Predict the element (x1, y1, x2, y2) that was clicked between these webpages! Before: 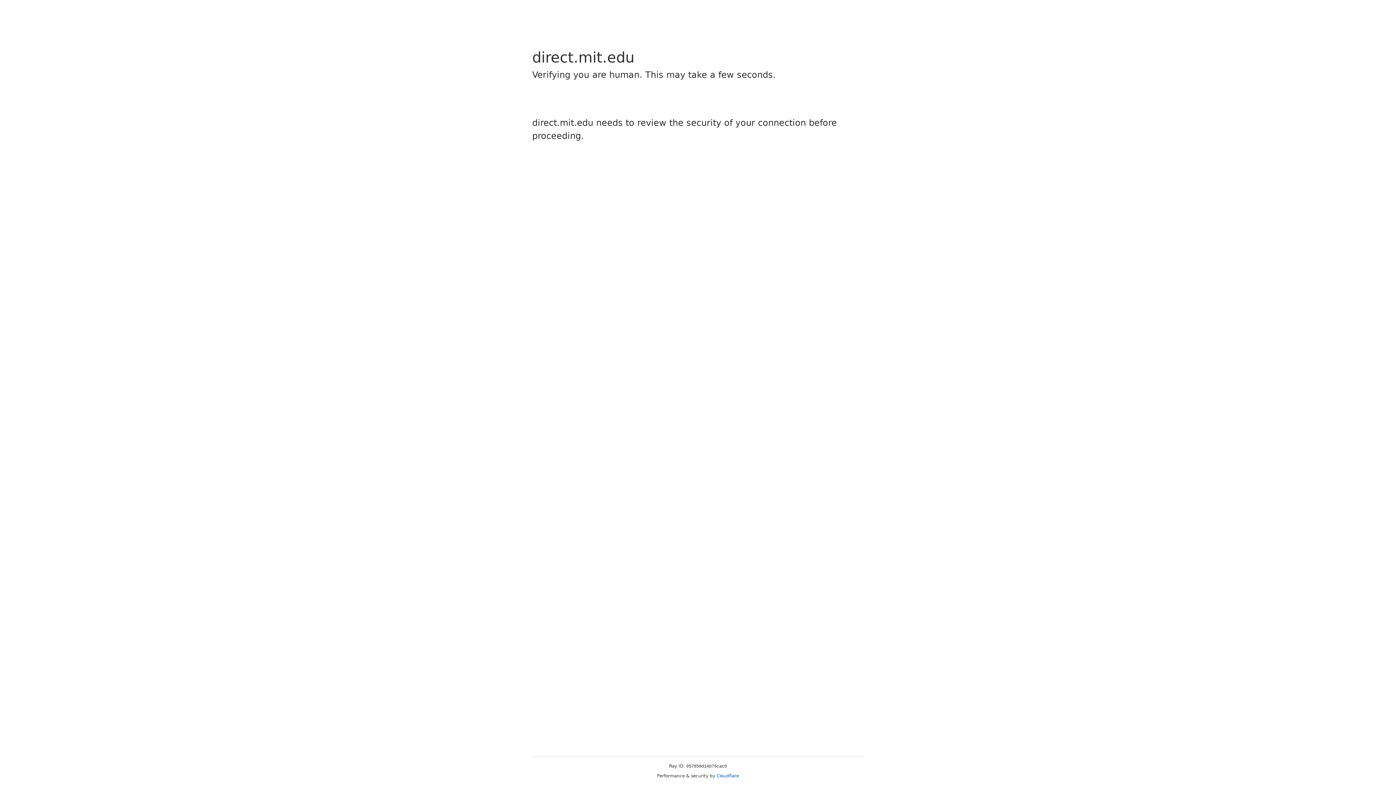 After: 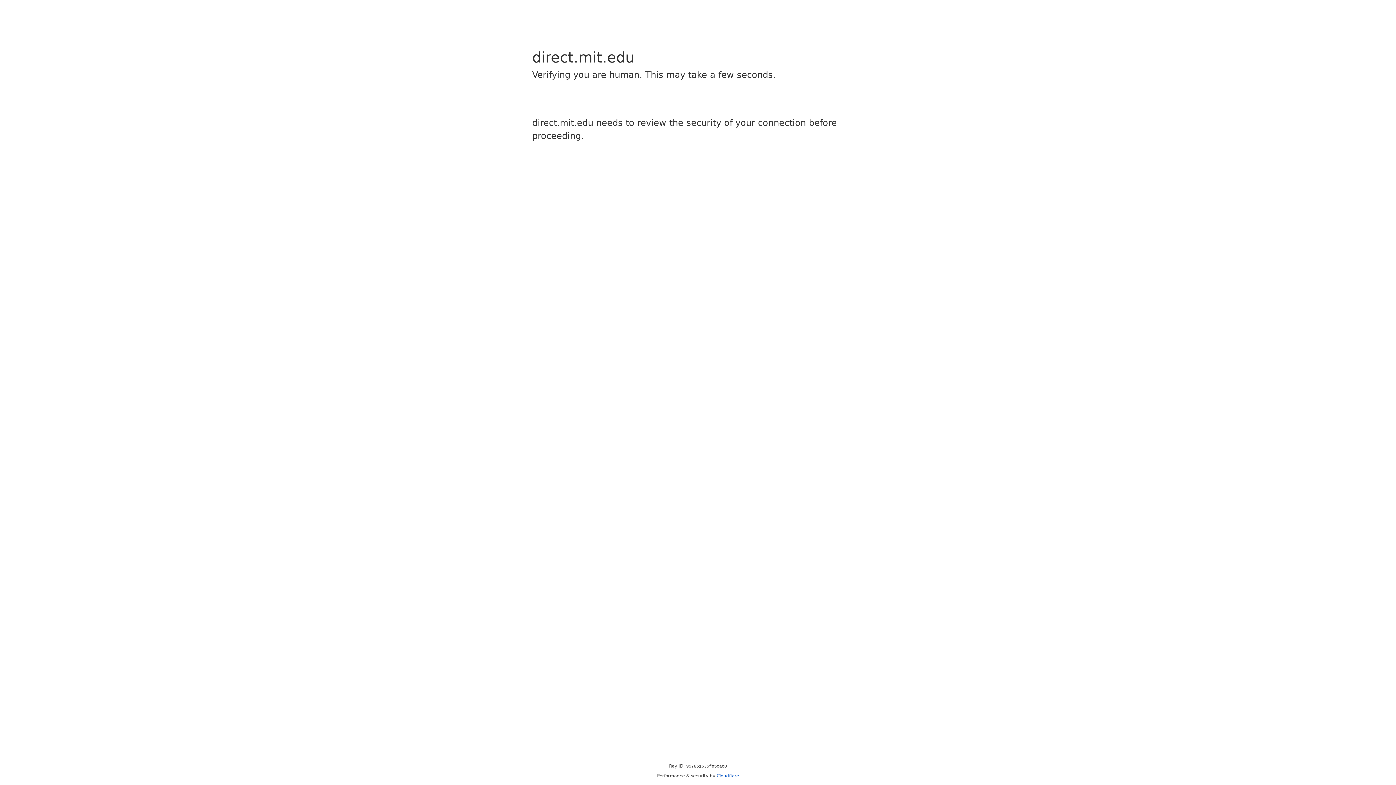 Action: bbox: (716, 773, 739, 778) label: Cloudflare